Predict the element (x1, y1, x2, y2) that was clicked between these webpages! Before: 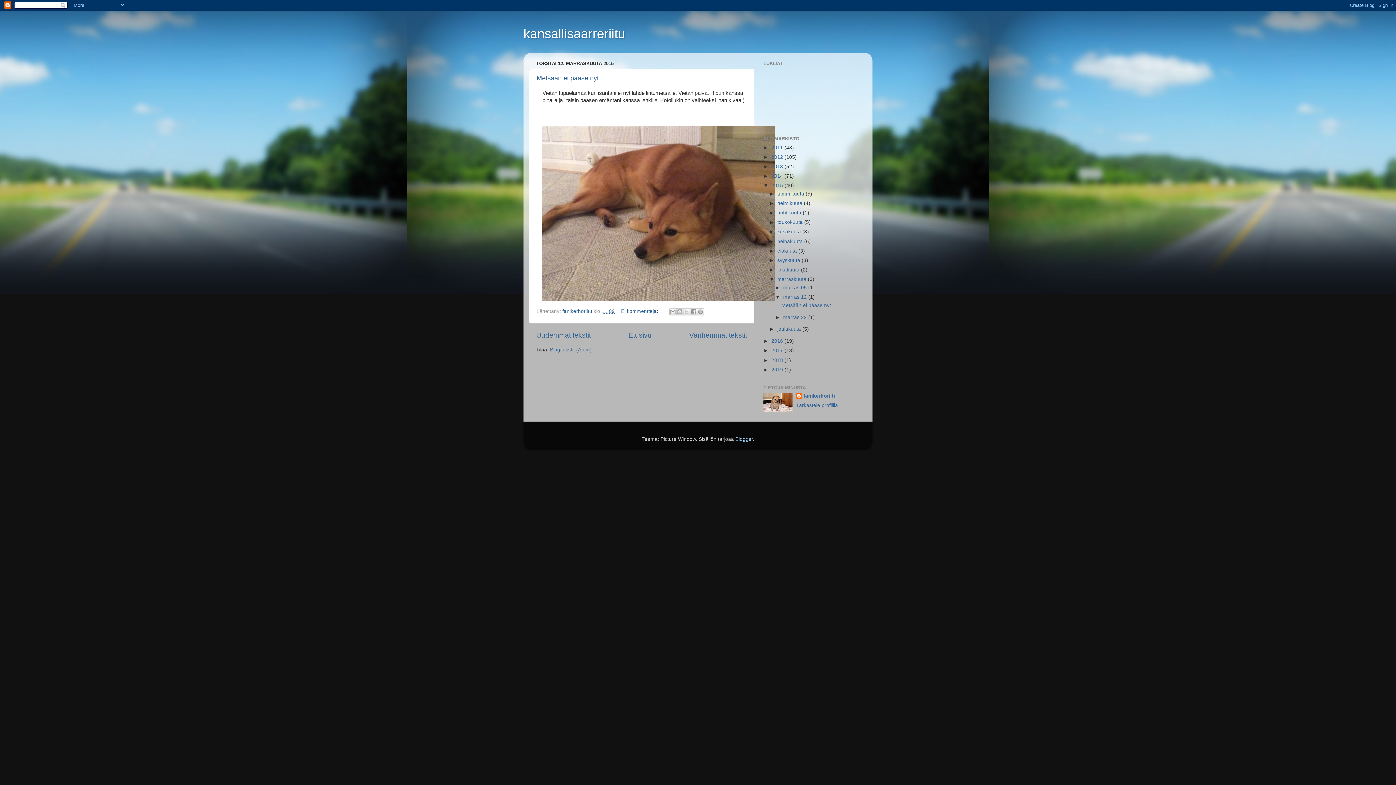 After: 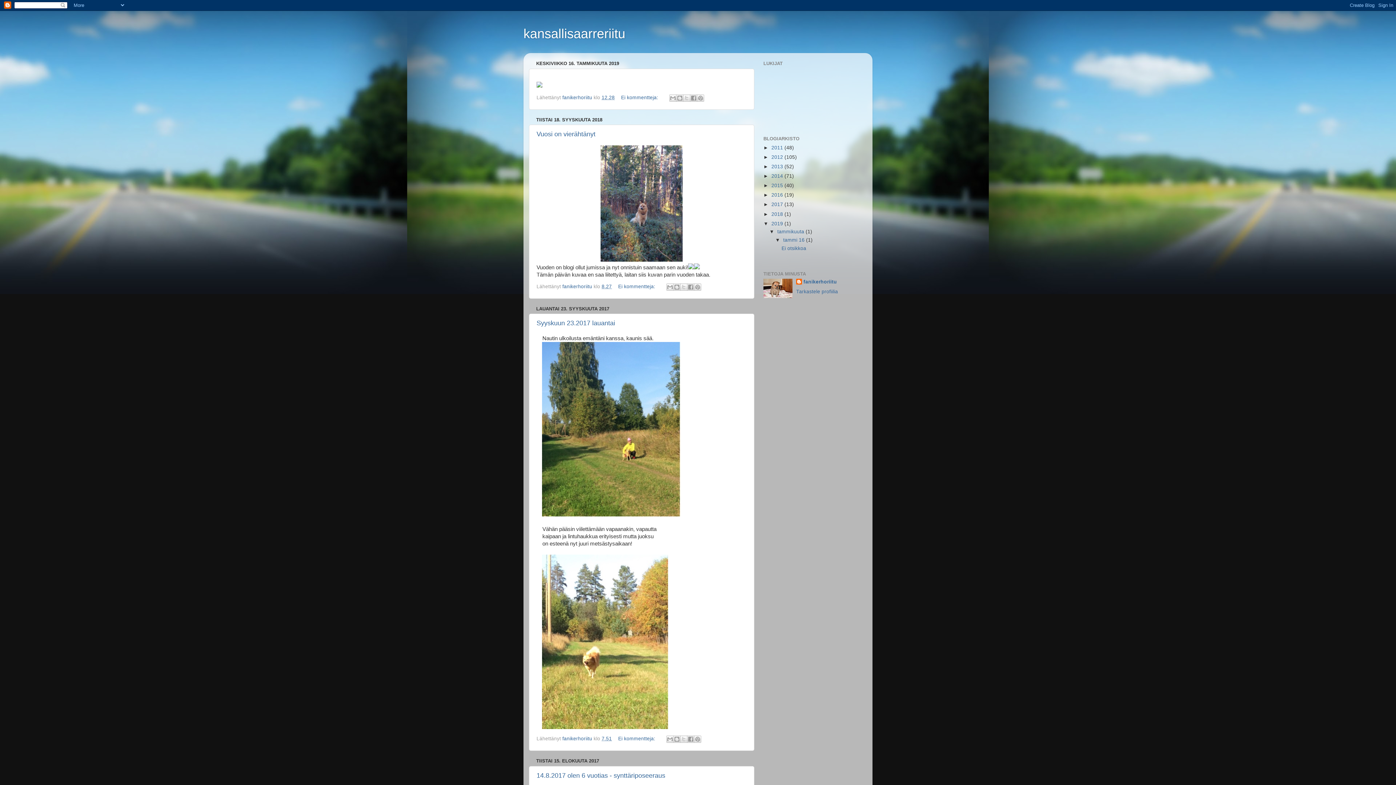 Action: bbox: (628, 331, 651, 339) label: Etusivu